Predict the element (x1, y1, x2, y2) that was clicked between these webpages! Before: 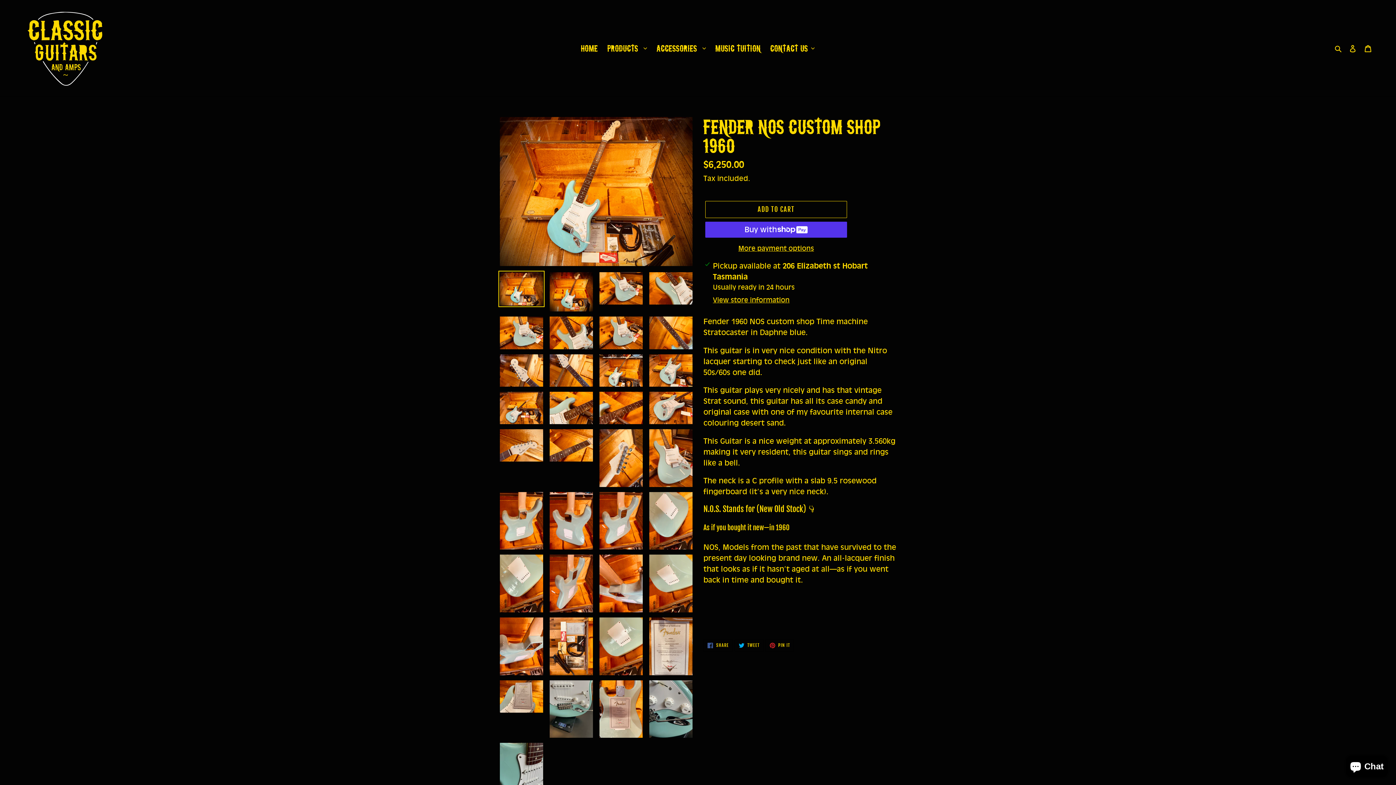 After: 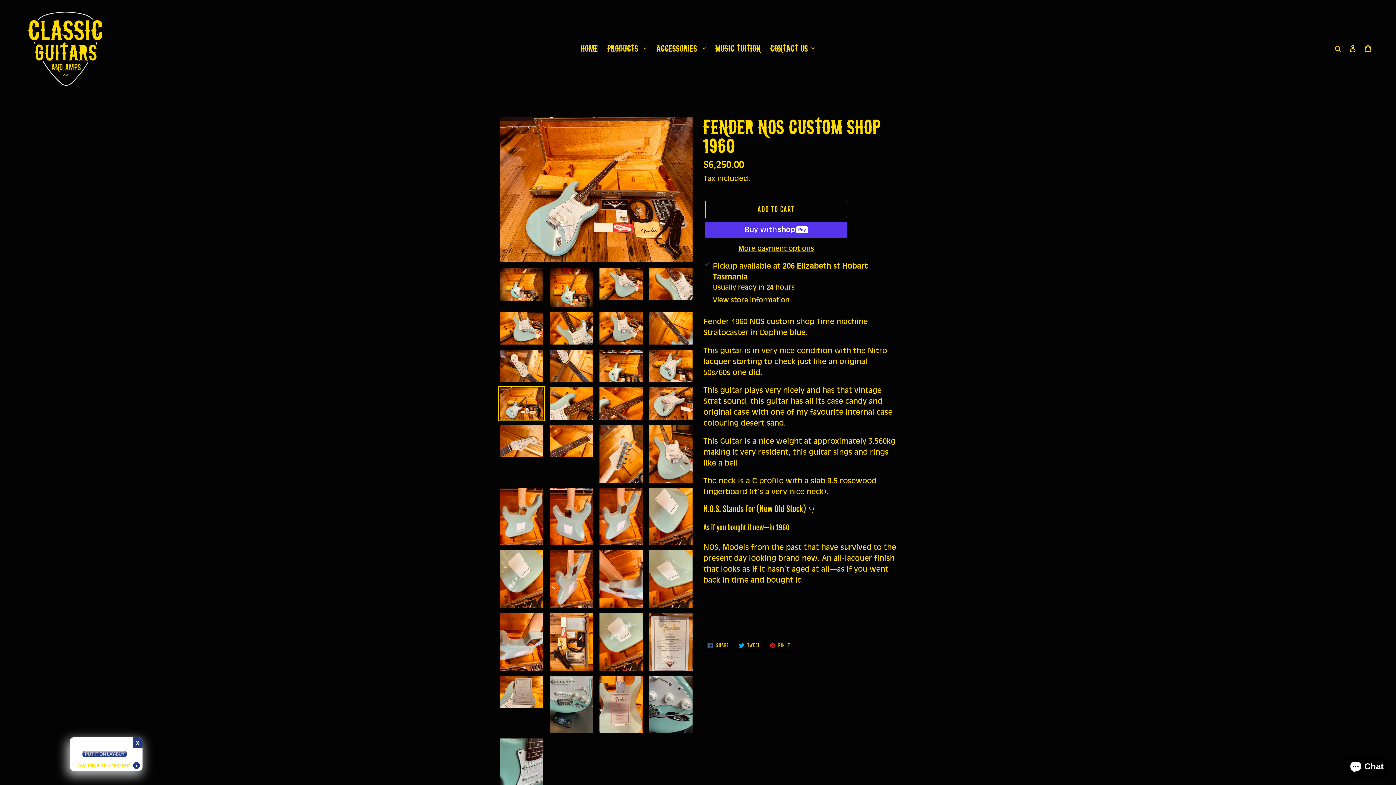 Action: bbox: (498, 390, 544, 425)